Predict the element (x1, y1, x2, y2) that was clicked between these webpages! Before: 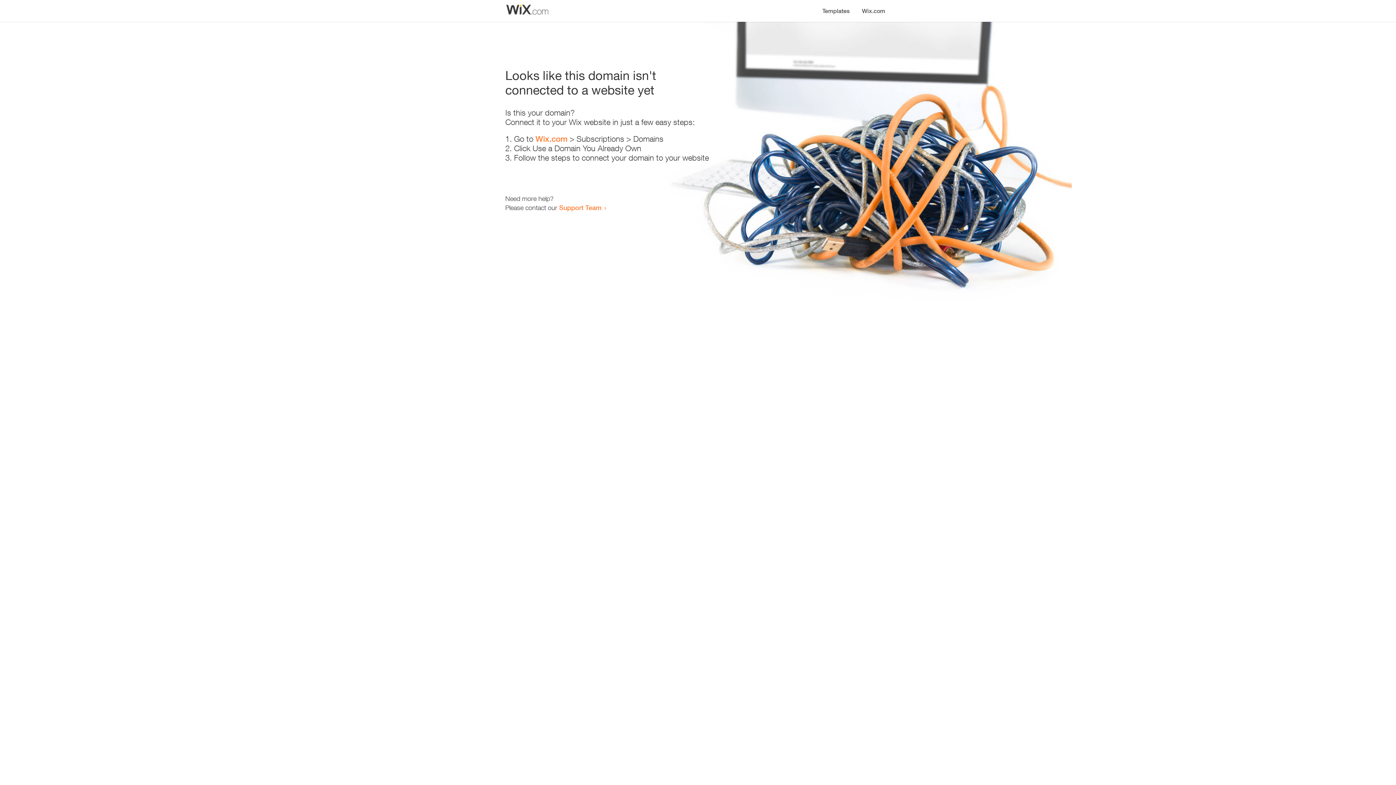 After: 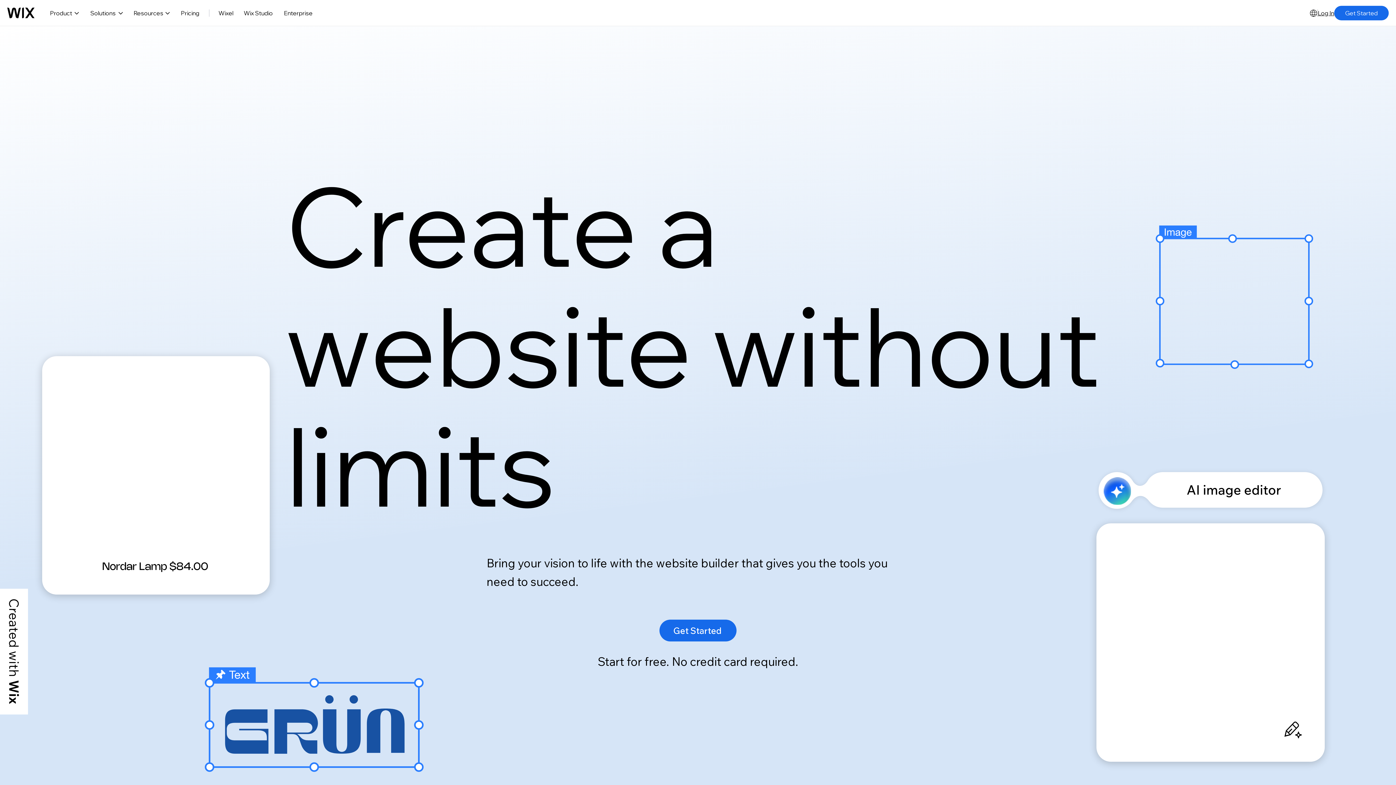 Action: bbox: (535, 134, 567, 143) label: Wix.com